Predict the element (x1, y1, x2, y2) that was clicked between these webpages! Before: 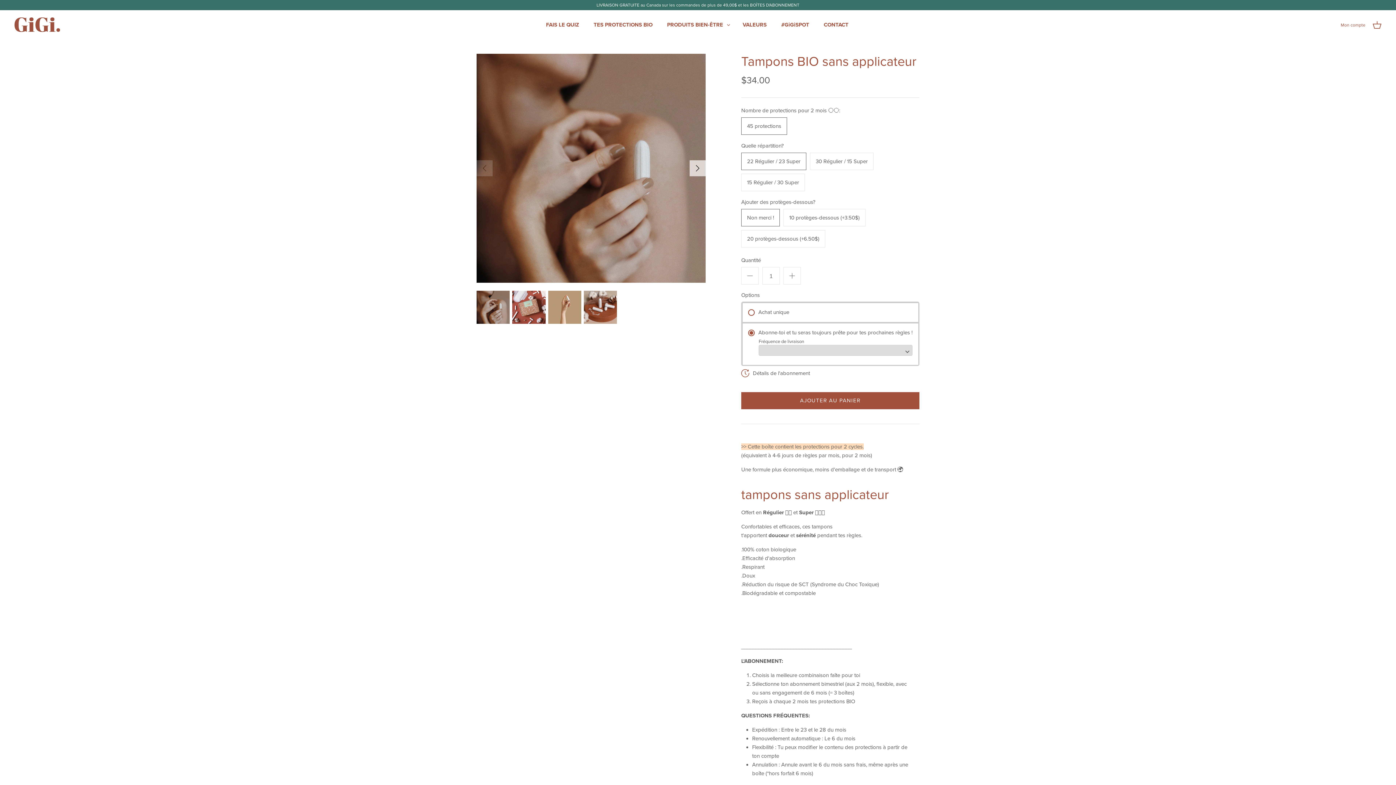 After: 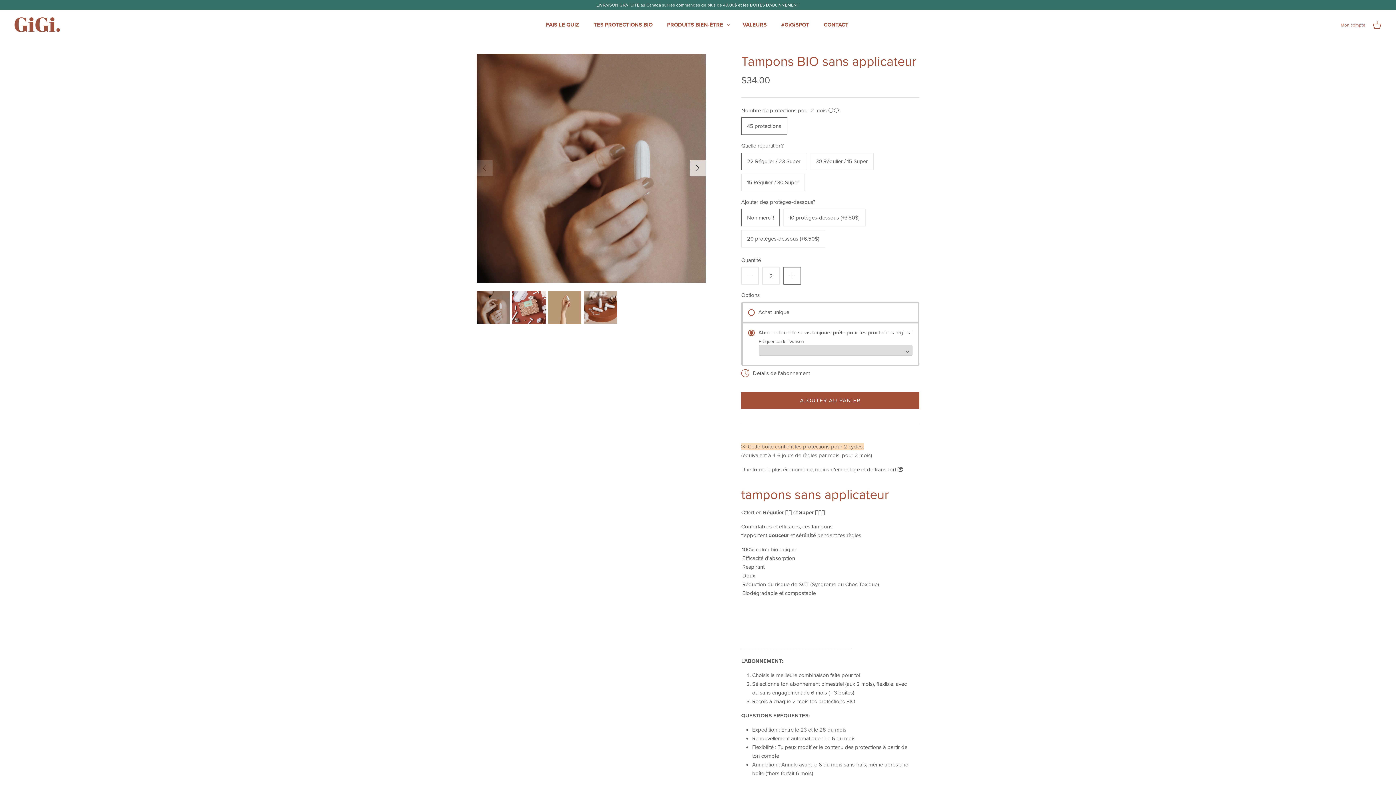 Action: bbox: (783, 267, 801, 284)